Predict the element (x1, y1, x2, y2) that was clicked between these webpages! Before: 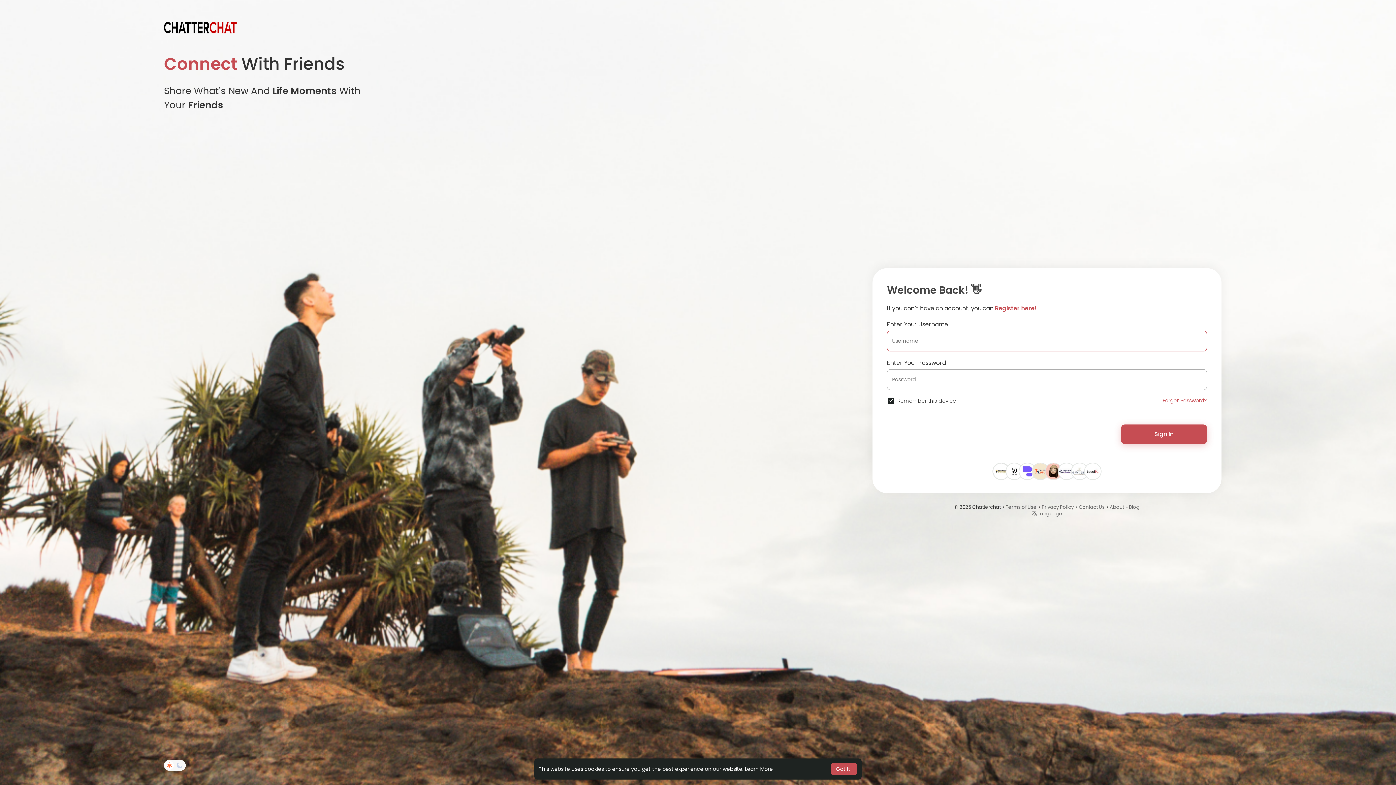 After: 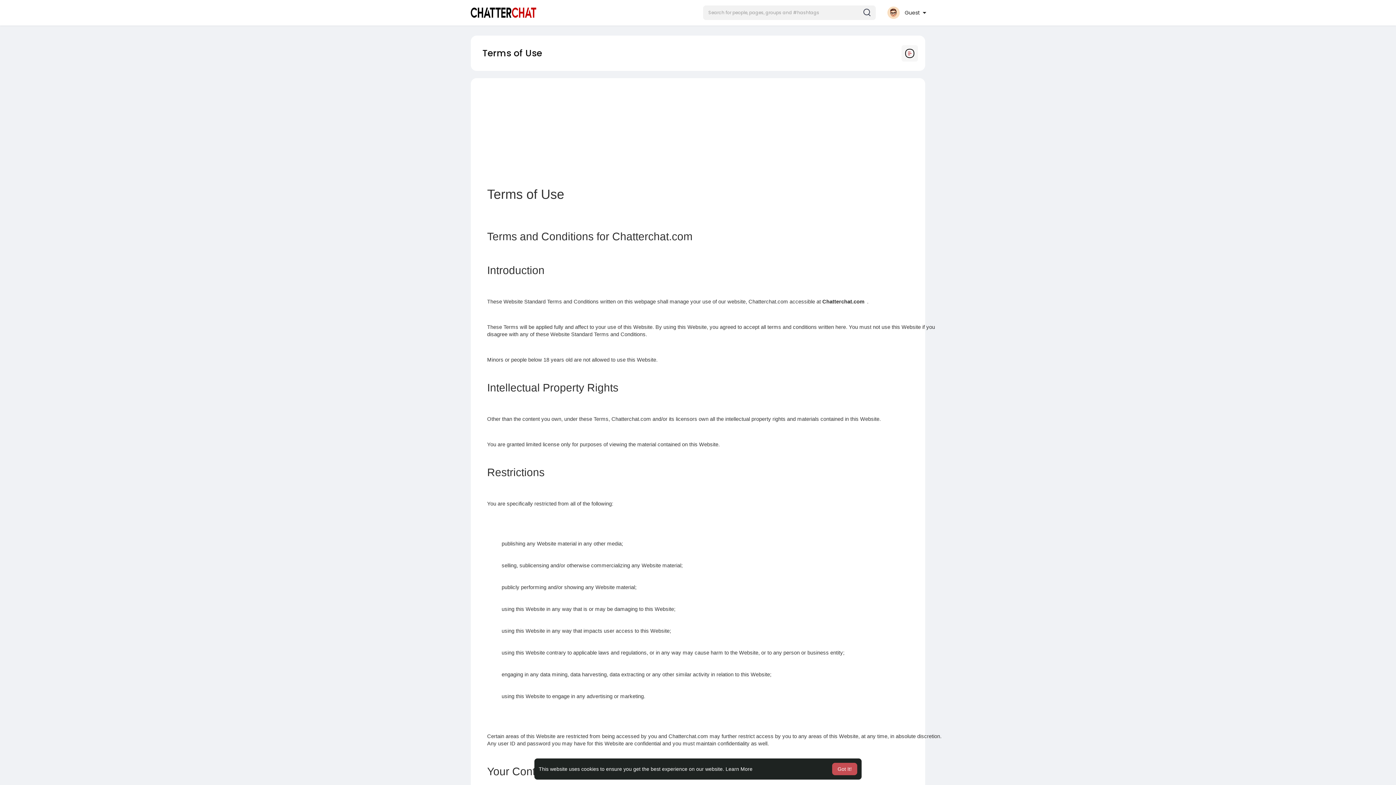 Action: label: Terms of Use bbox: (1006, 503, 1036, 510)